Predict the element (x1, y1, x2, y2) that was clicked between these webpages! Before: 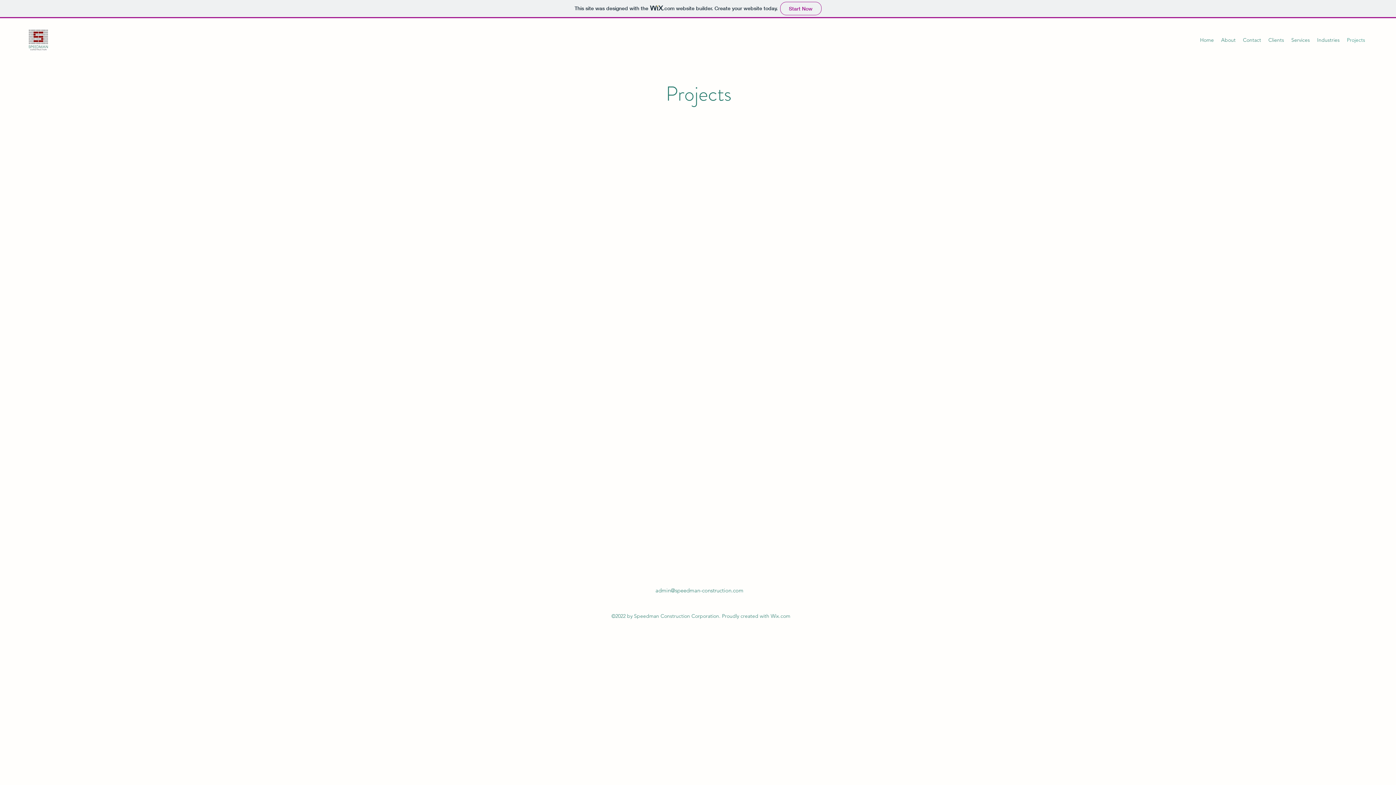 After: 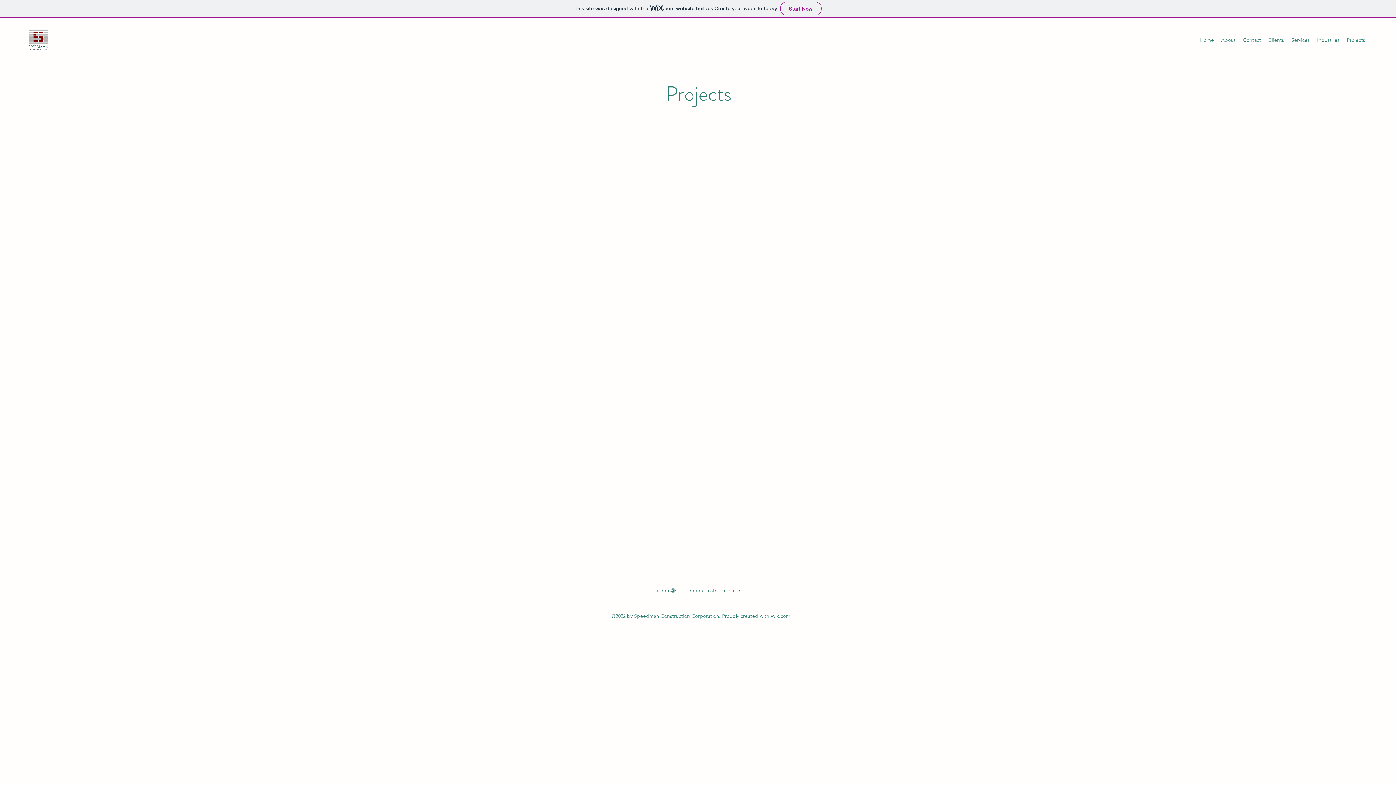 Action: bbox: (655, 587, 743, 594) label: admin@speedman-construction.com